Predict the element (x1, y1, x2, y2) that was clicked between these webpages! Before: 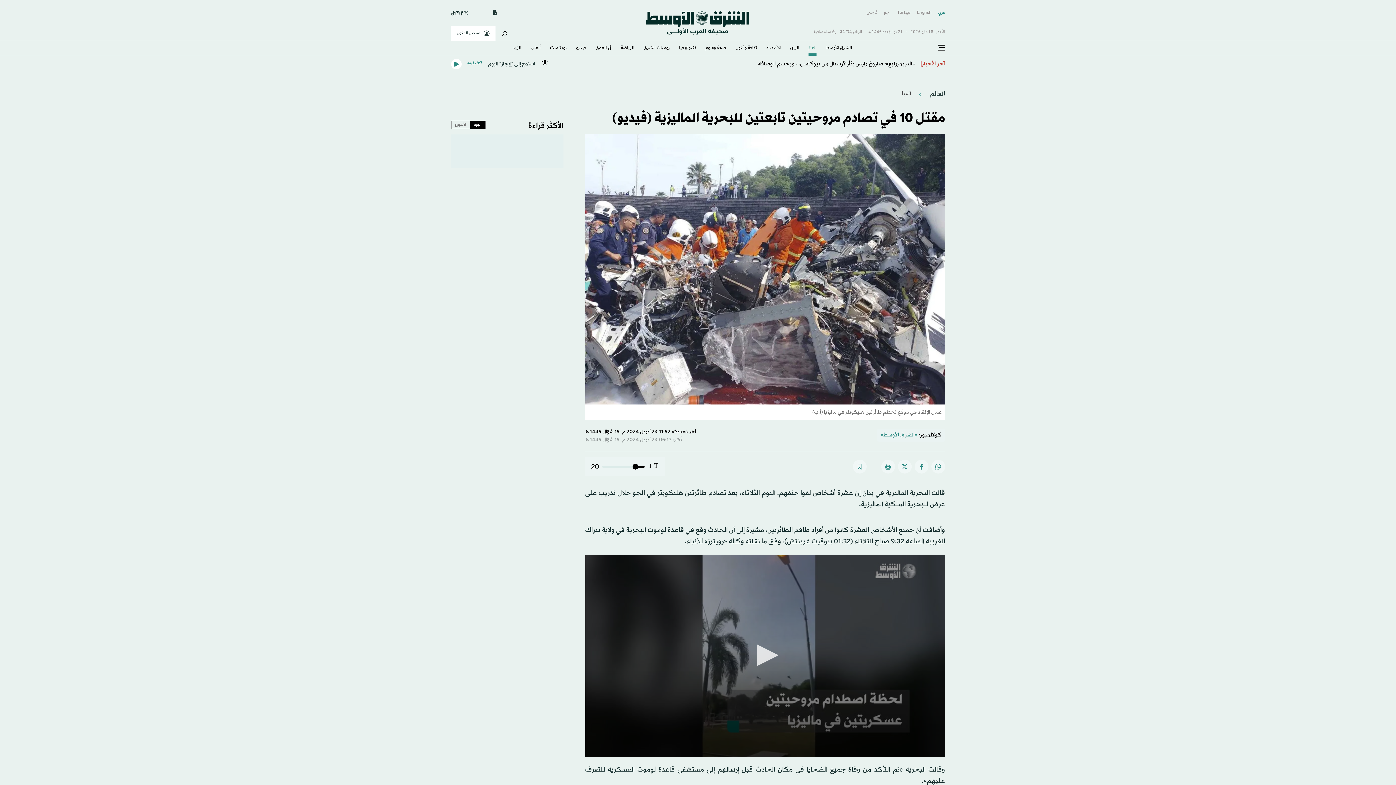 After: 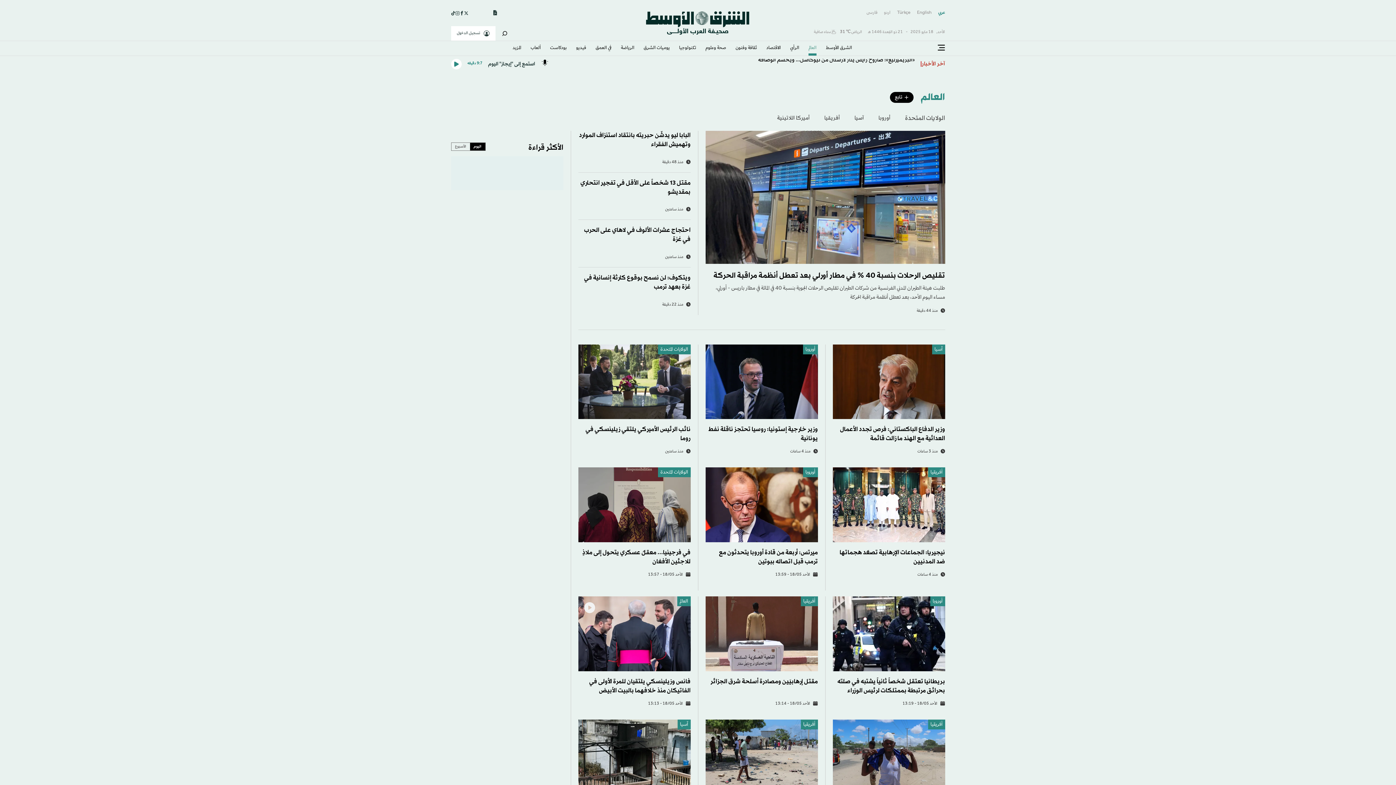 Action: label: العالم  bbox: (918, 88, 945, 99)